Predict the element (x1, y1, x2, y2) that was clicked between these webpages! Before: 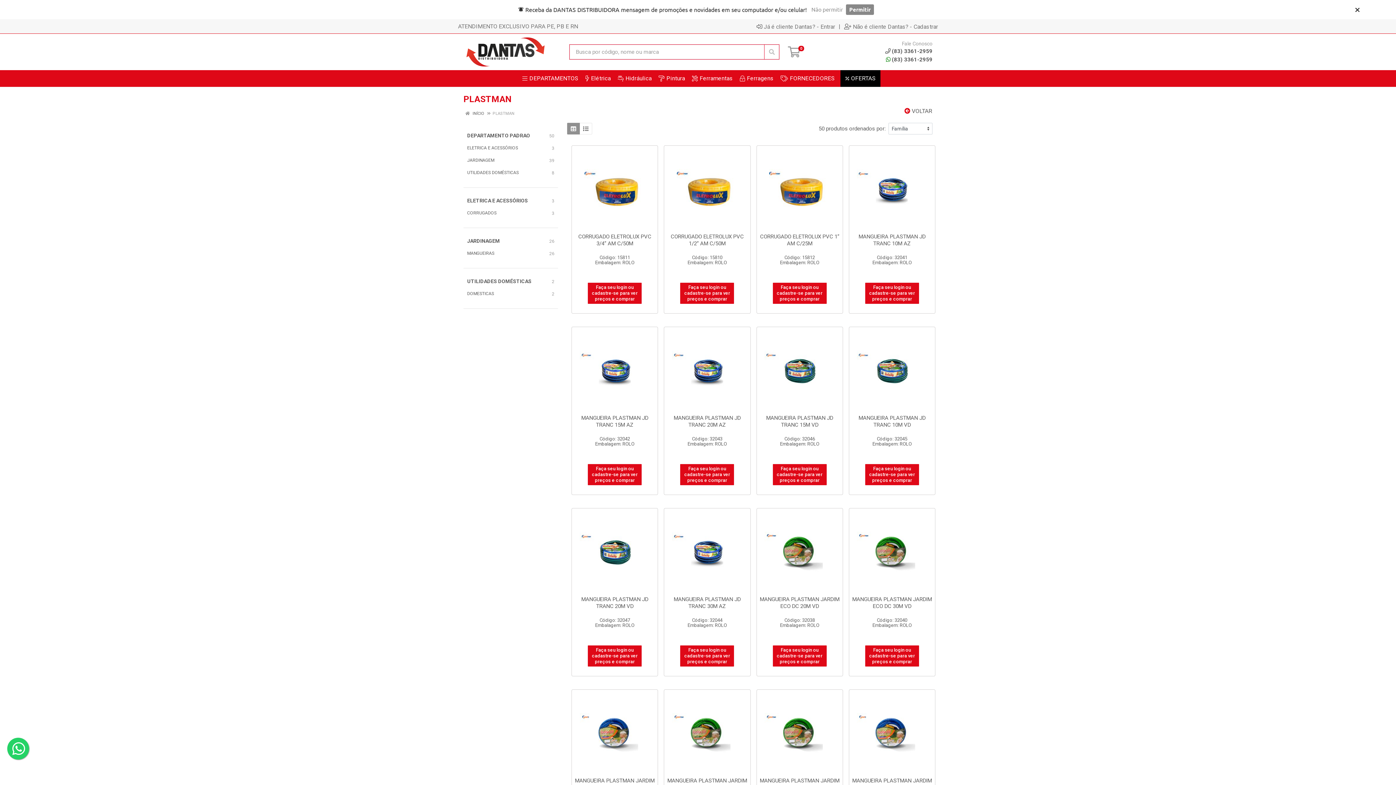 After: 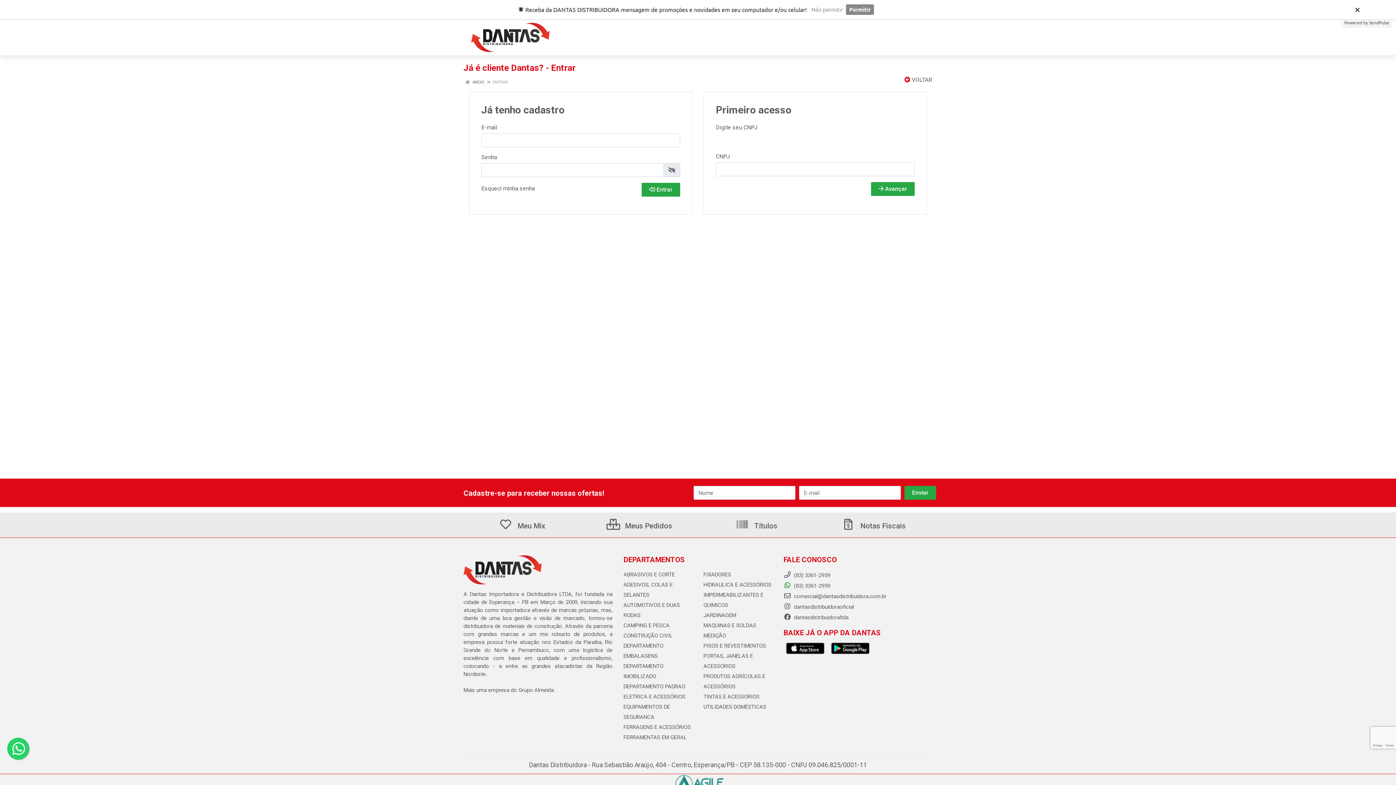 Action: label: Faça seu login ou
cadastre-se para ver preços e comprar bbox: (865, 444, 919, 466)